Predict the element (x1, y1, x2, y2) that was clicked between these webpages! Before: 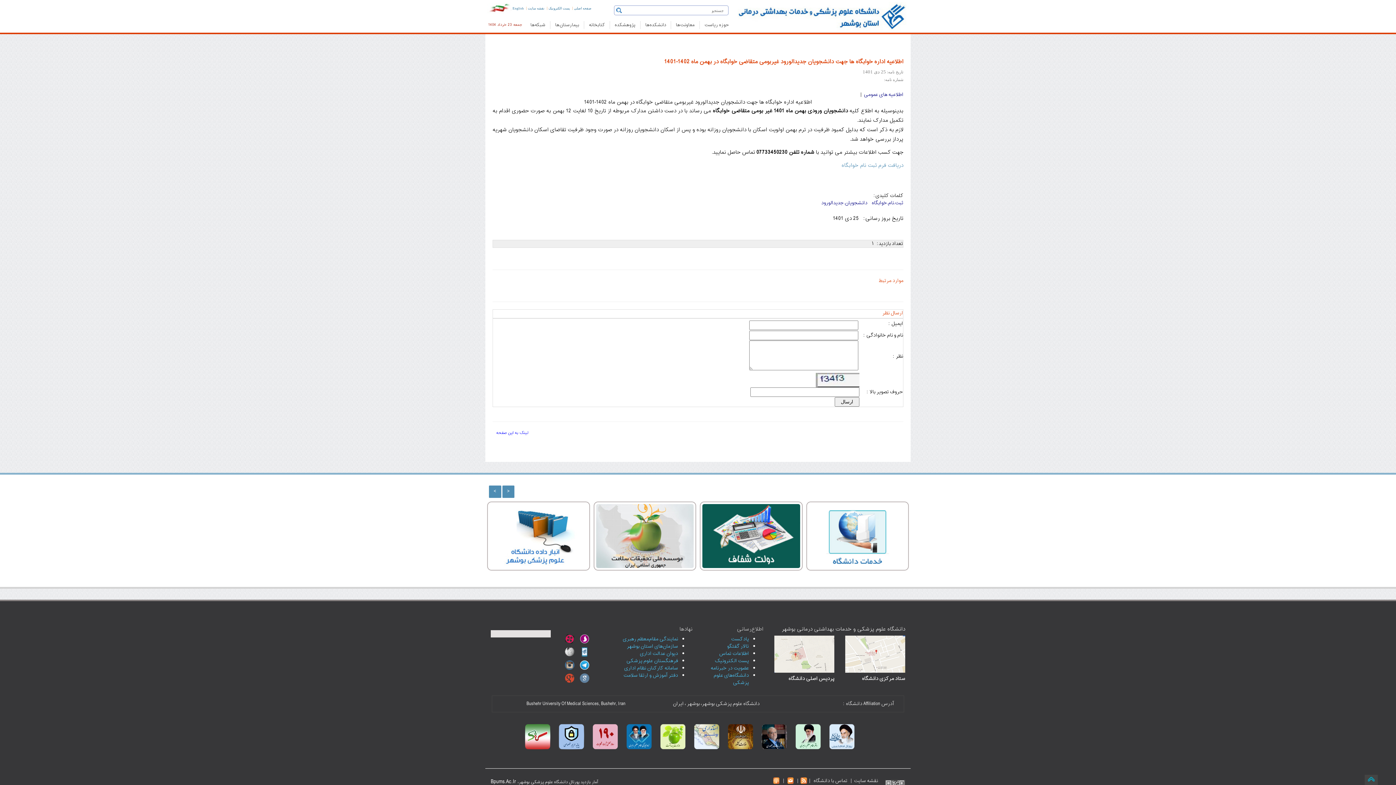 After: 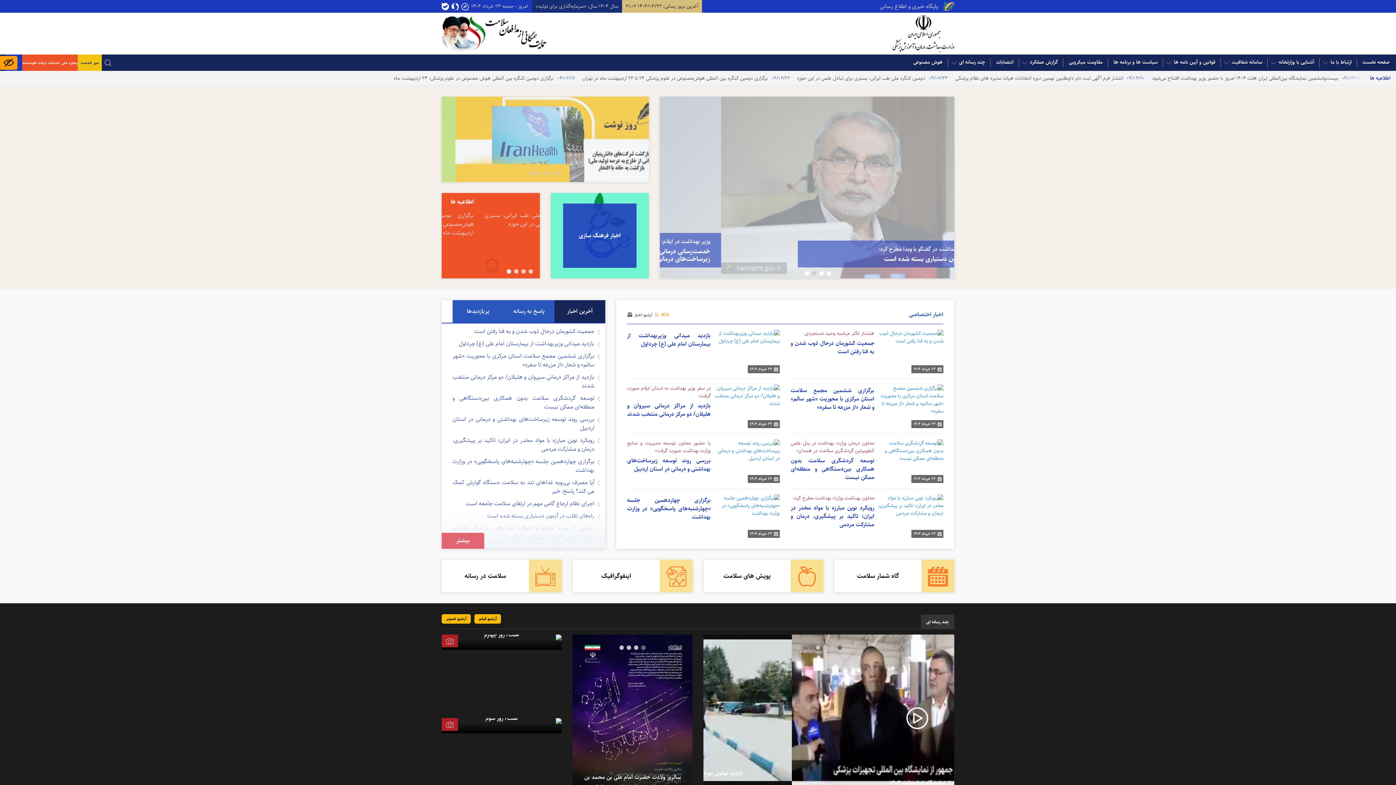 Action: bbox: (660, 732, 685, 741)